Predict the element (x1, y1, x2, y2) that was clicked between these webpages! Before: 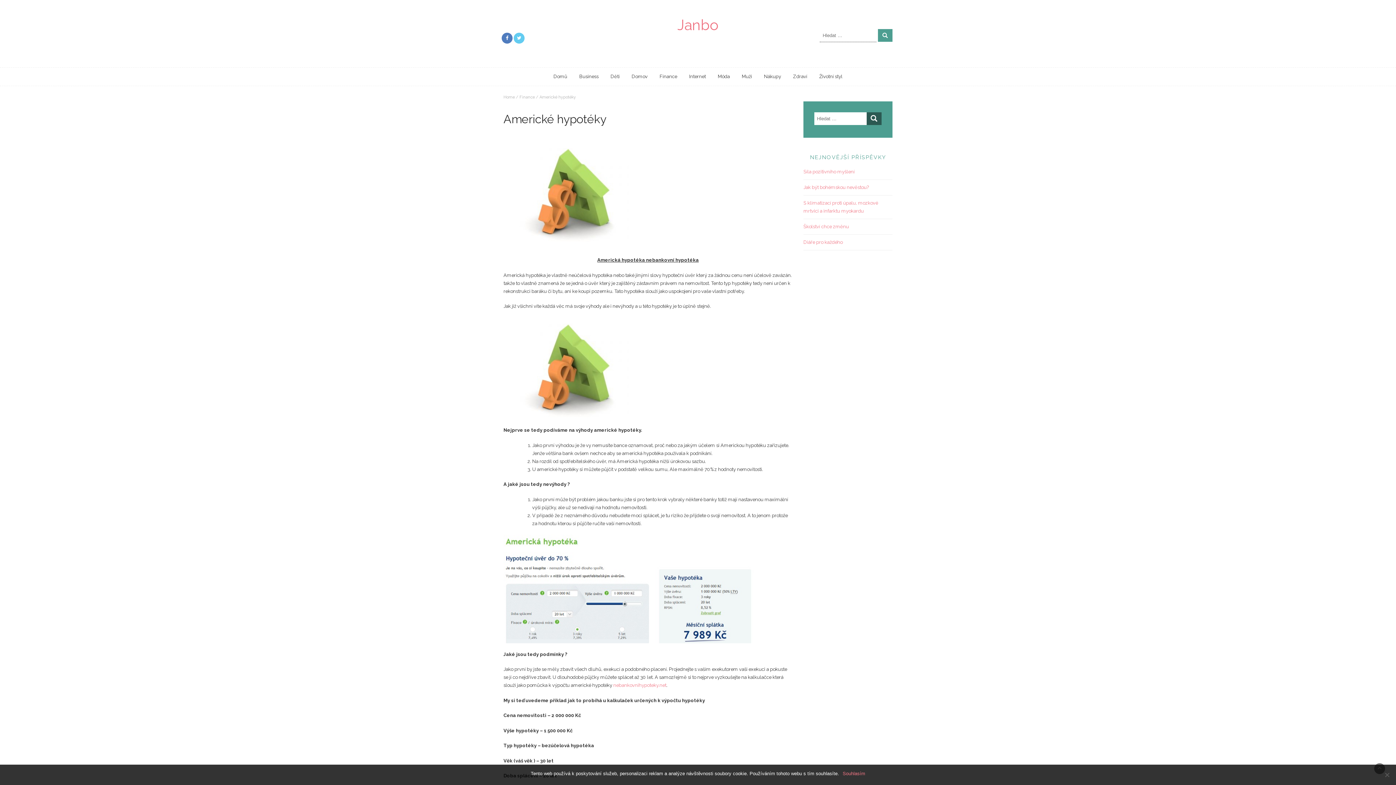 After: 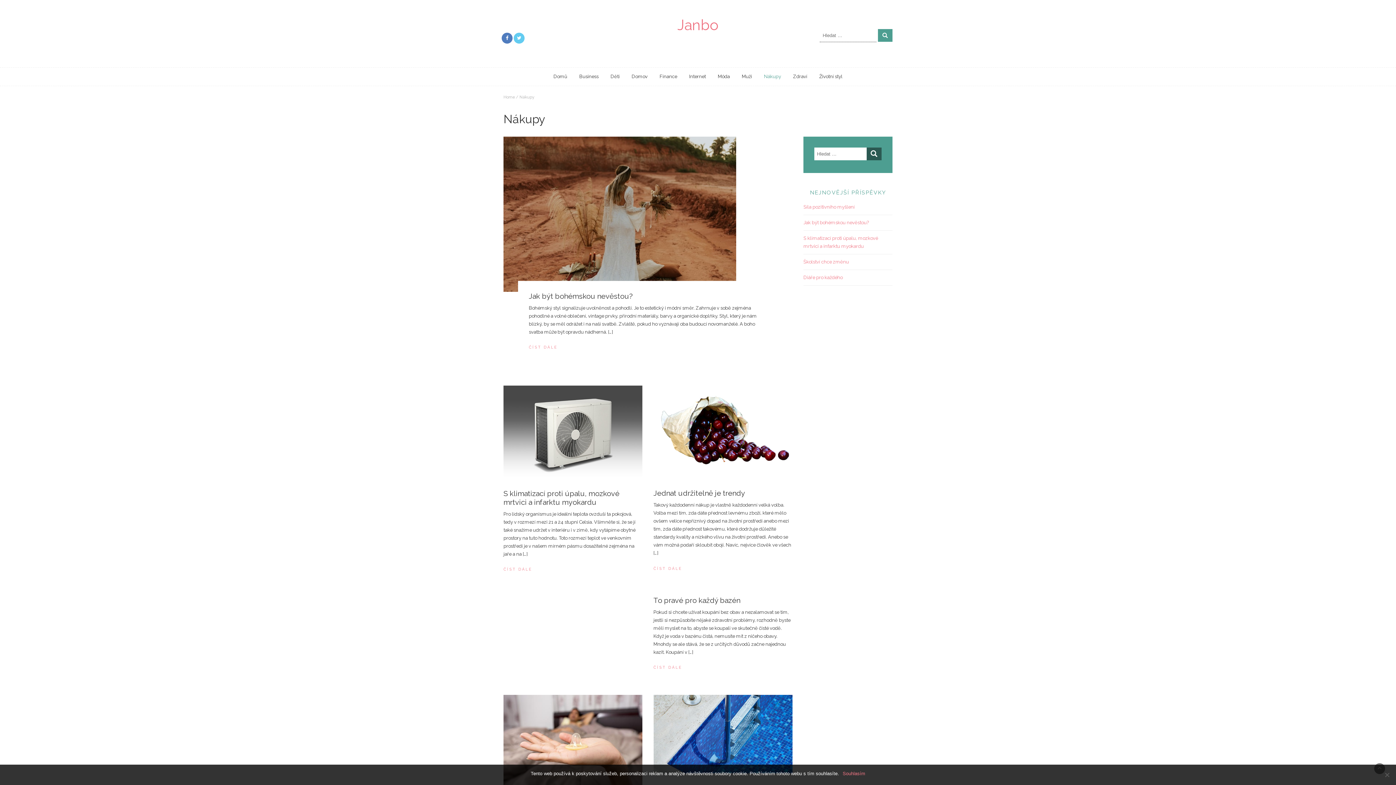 Action: bbox: (758, 67, 786, 85) label: Nákupy